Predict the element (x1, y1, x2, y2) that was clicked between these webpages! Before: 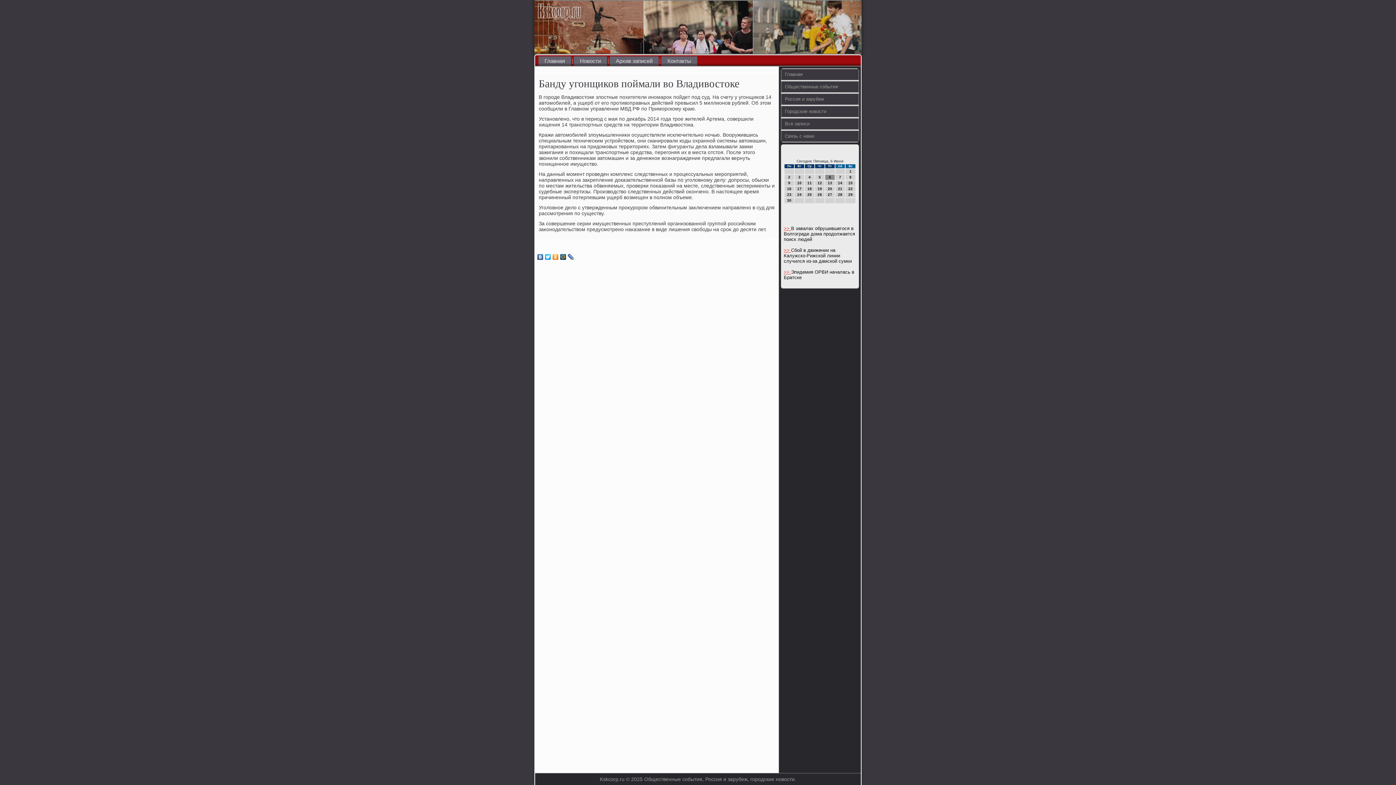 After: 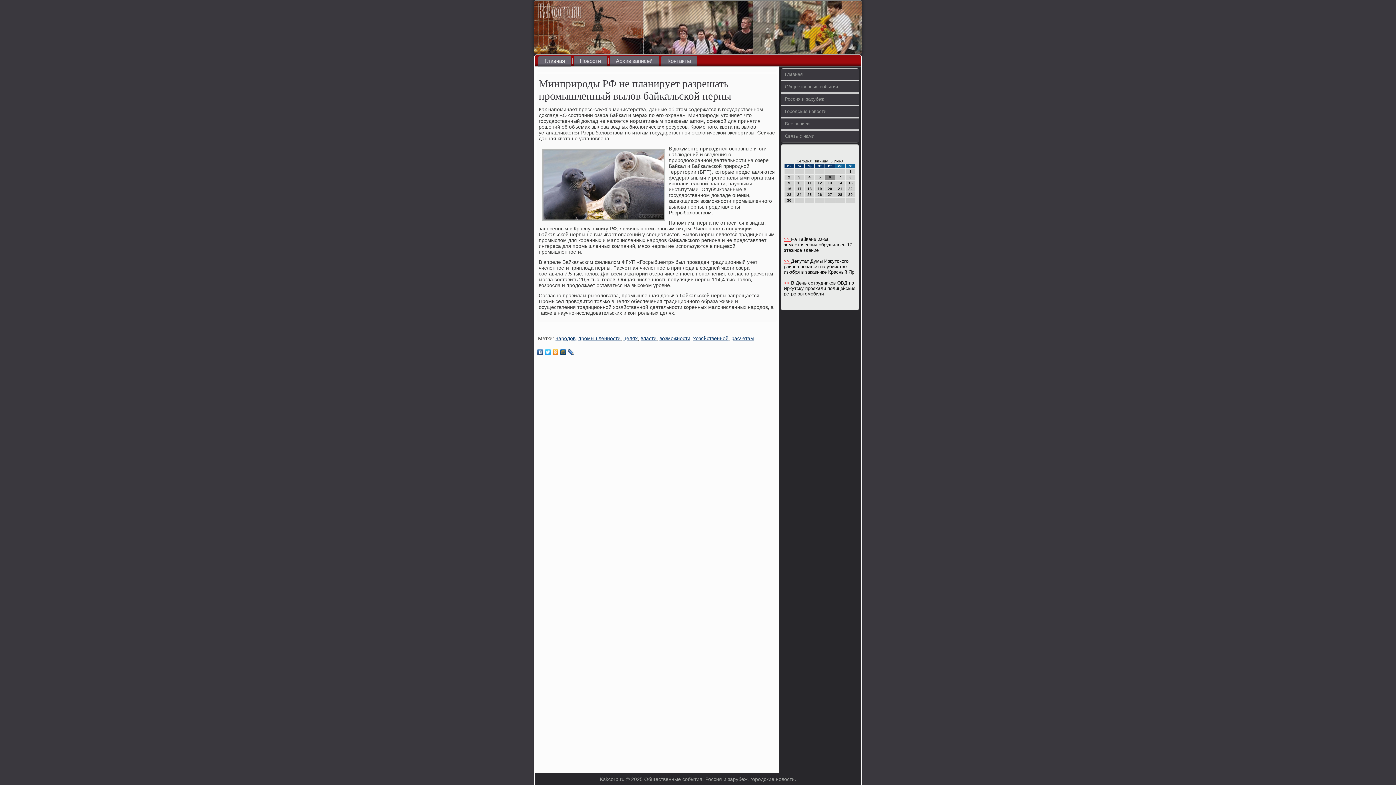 Action: label: Главная bbox: (781, 69, 858, 80)